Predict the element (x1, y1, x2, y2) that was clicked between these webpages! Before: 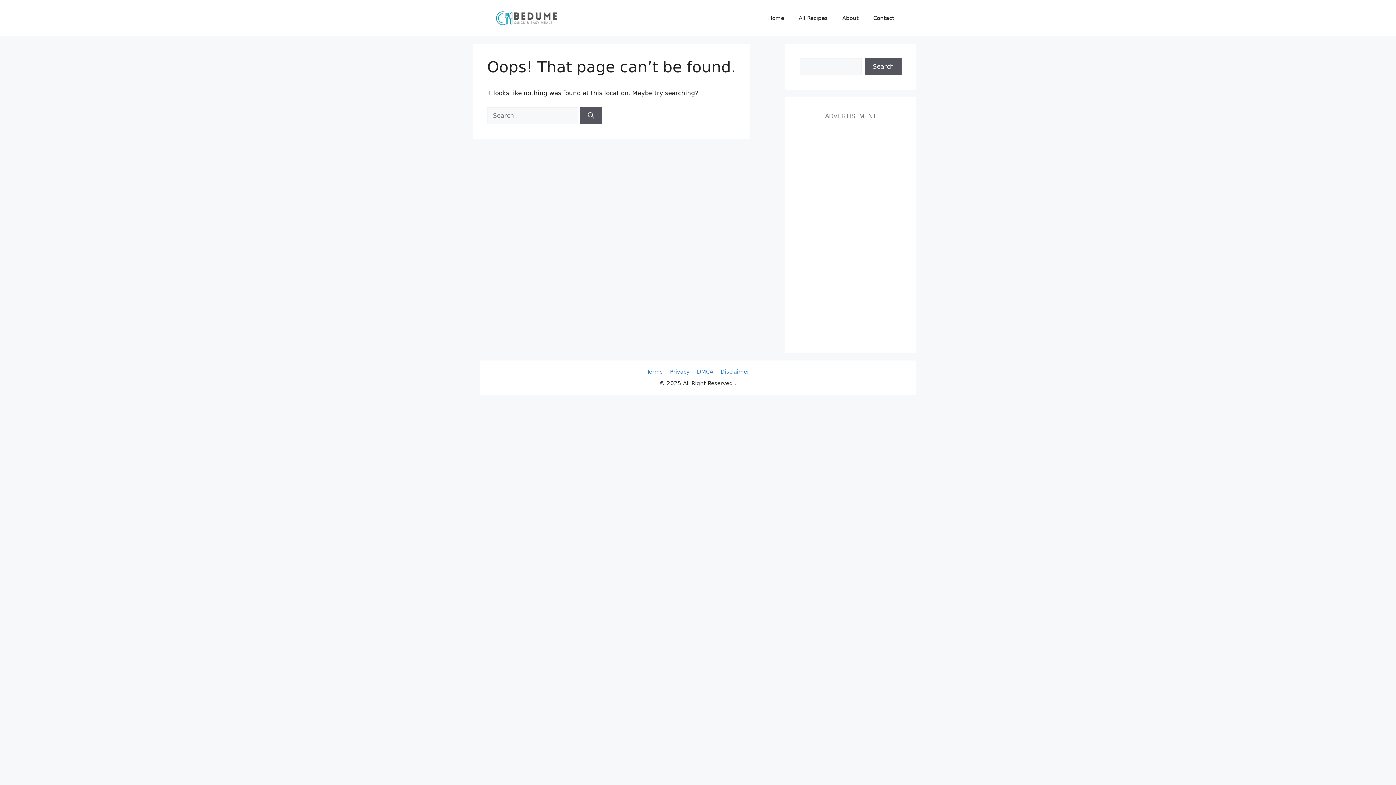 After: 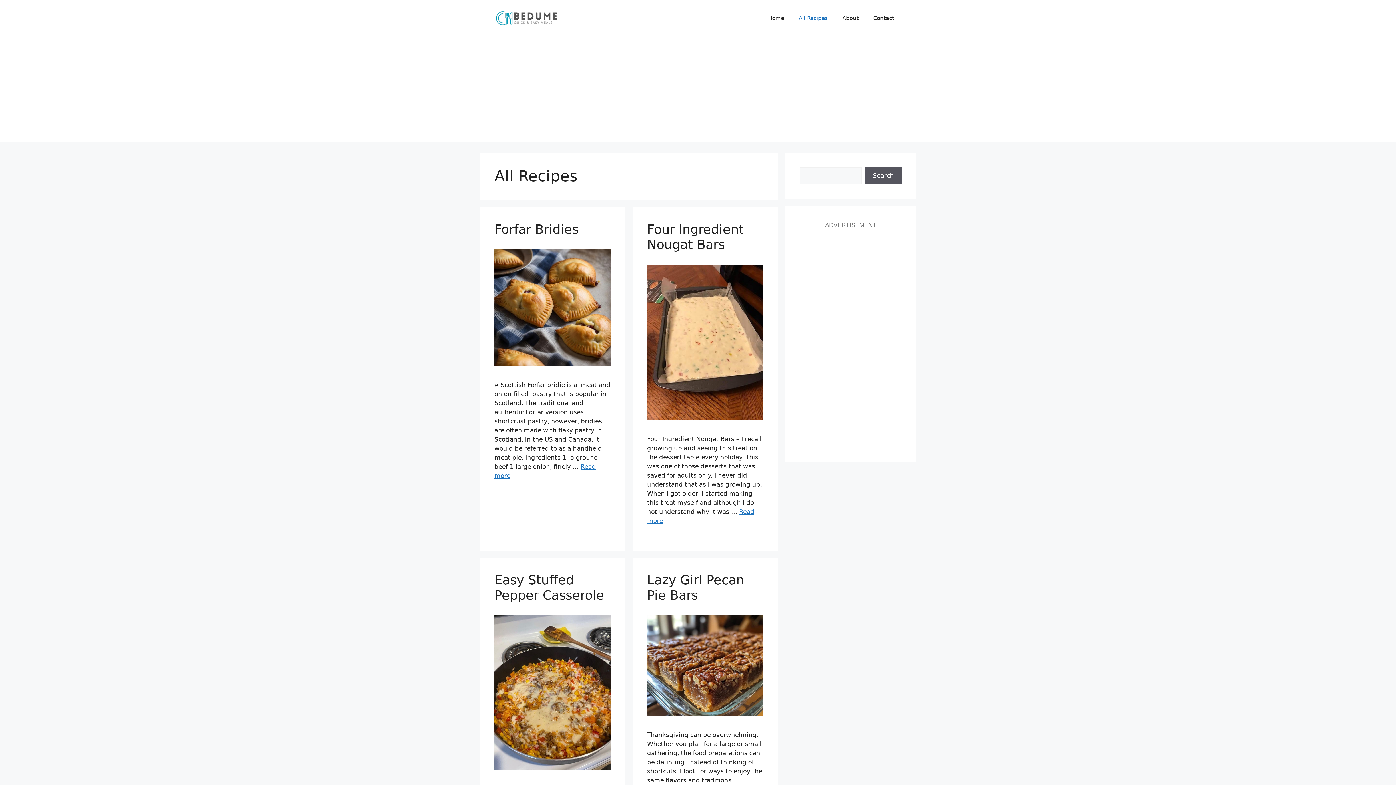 Action: bbox: (791, 7, 835, 29) label: All Recipes